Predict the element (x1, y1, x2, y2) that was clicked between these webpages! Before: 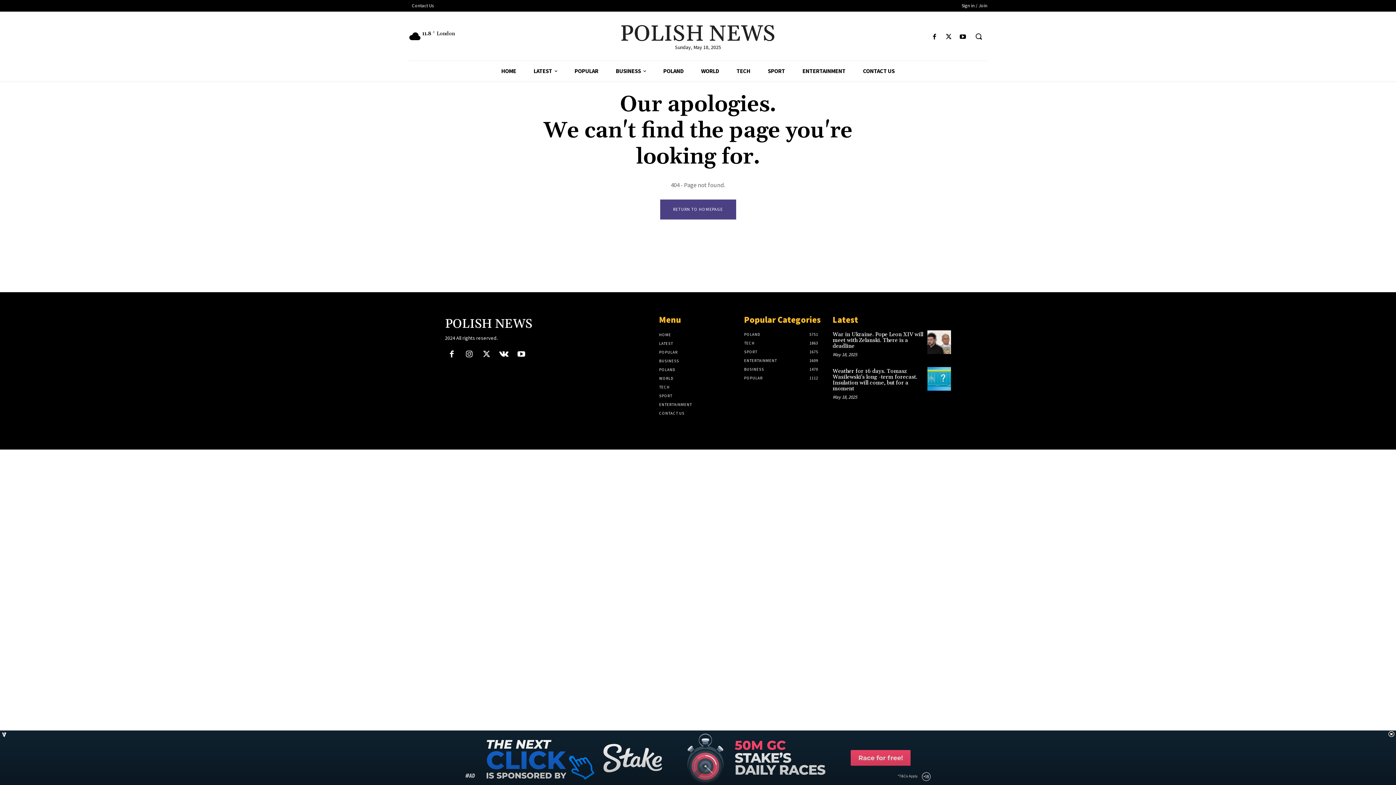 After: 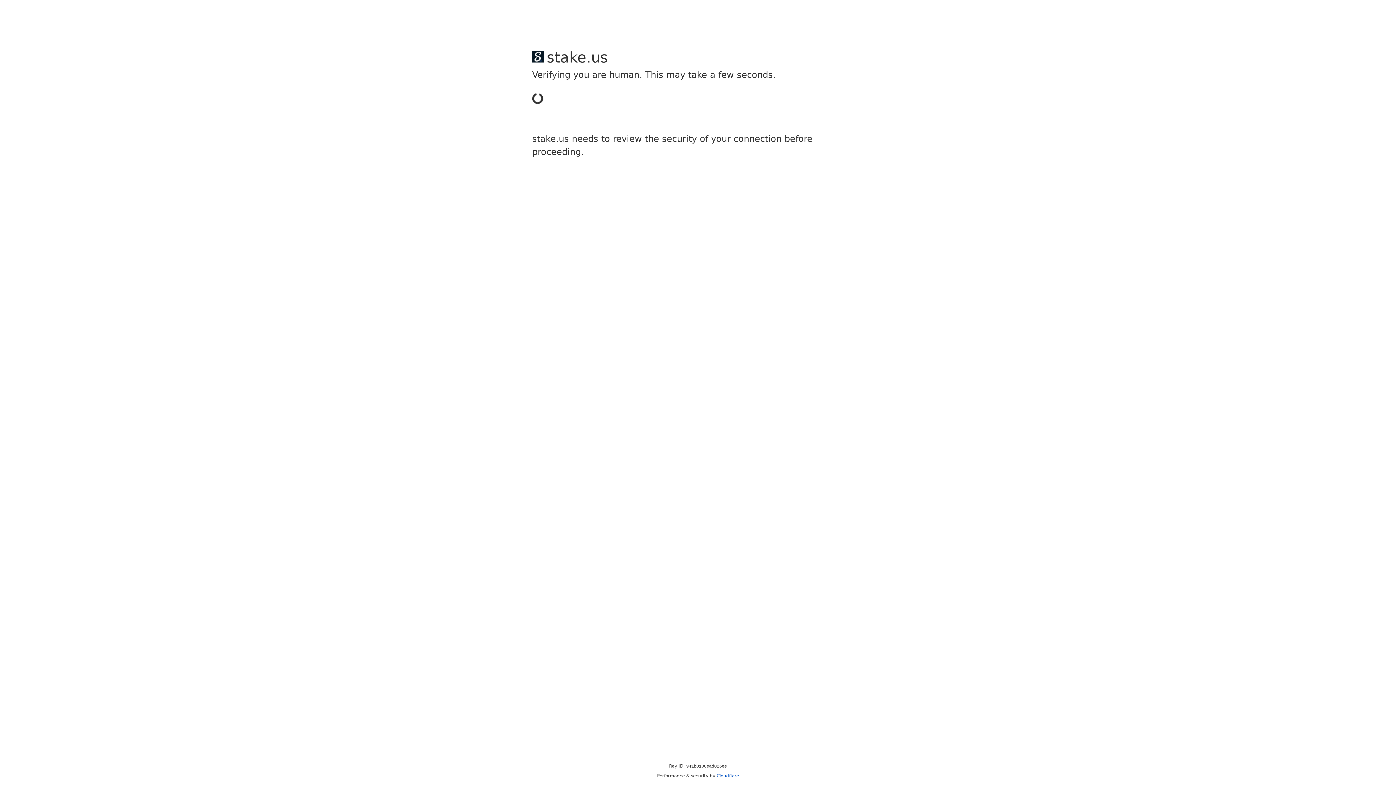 Action: label: POLISH NEWS bbox: (445, 317, 563, 331)